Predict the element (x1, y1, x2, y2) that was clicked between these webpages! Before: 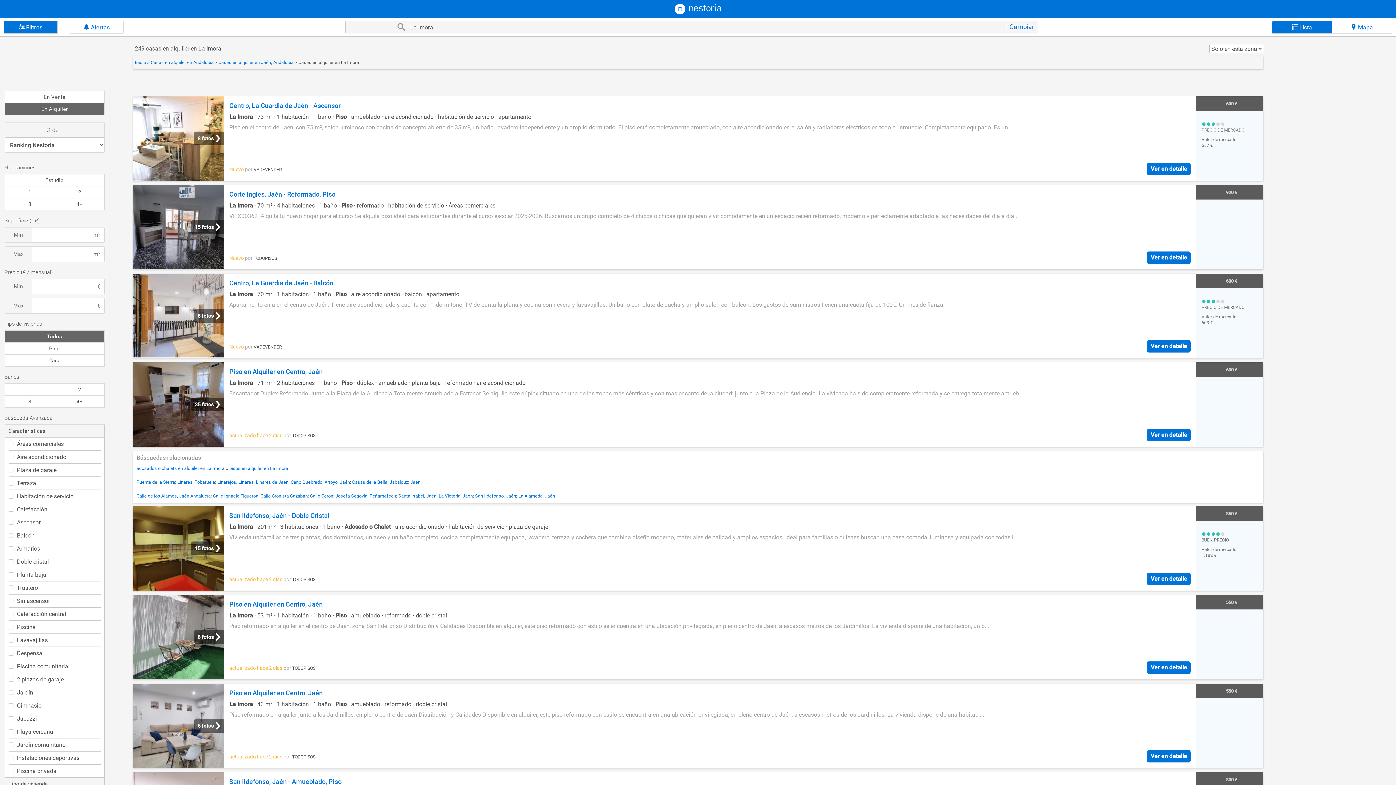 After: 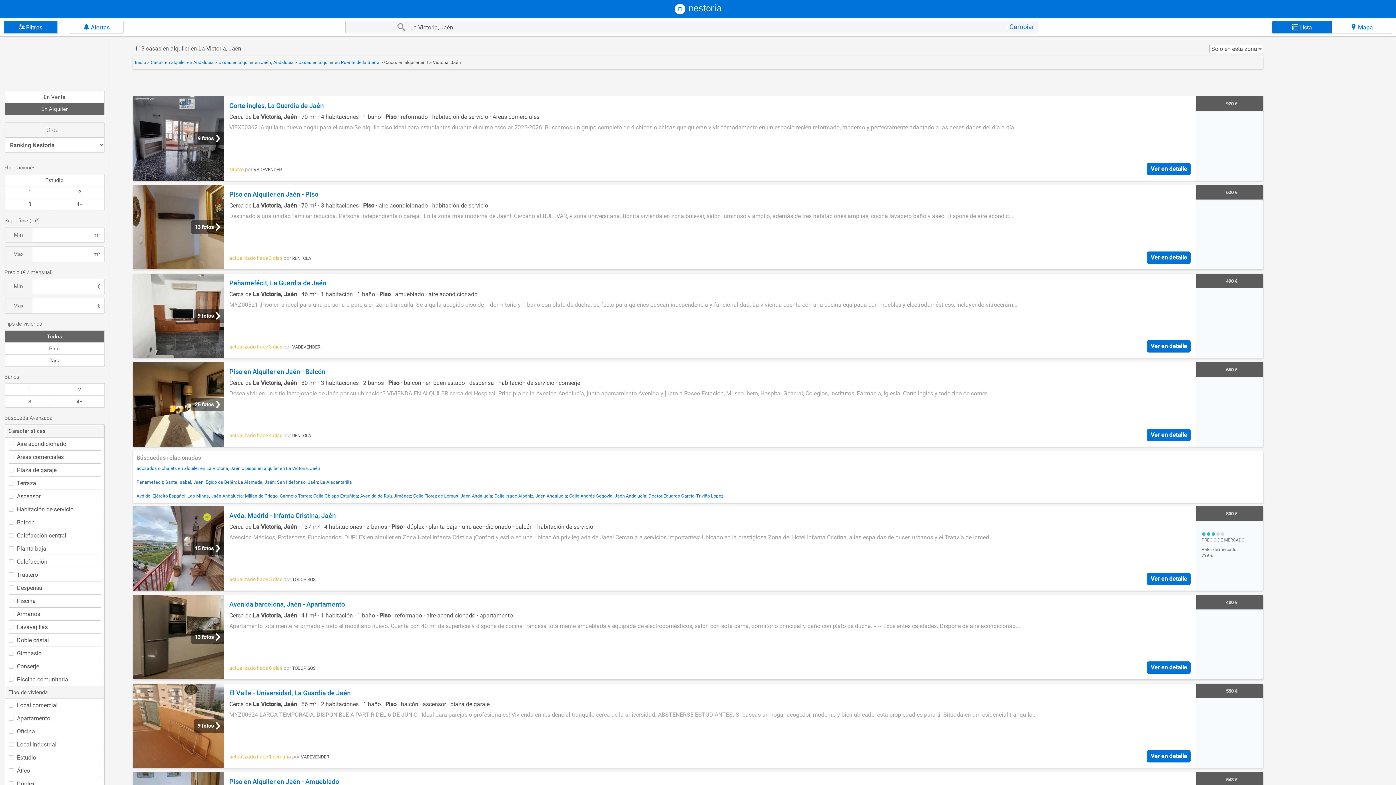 Action: bbox: (438, 493, 473, 498) label: La Victoria, Jaén